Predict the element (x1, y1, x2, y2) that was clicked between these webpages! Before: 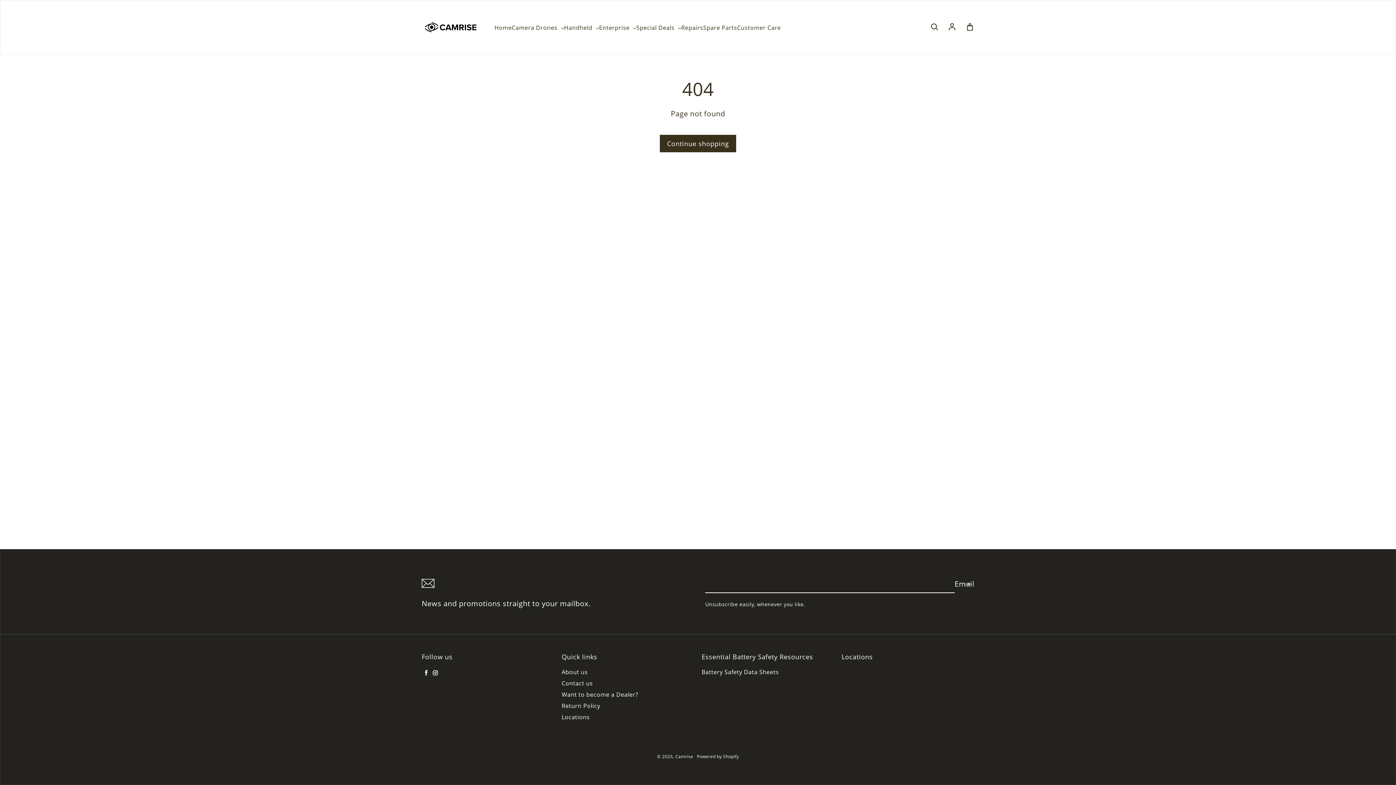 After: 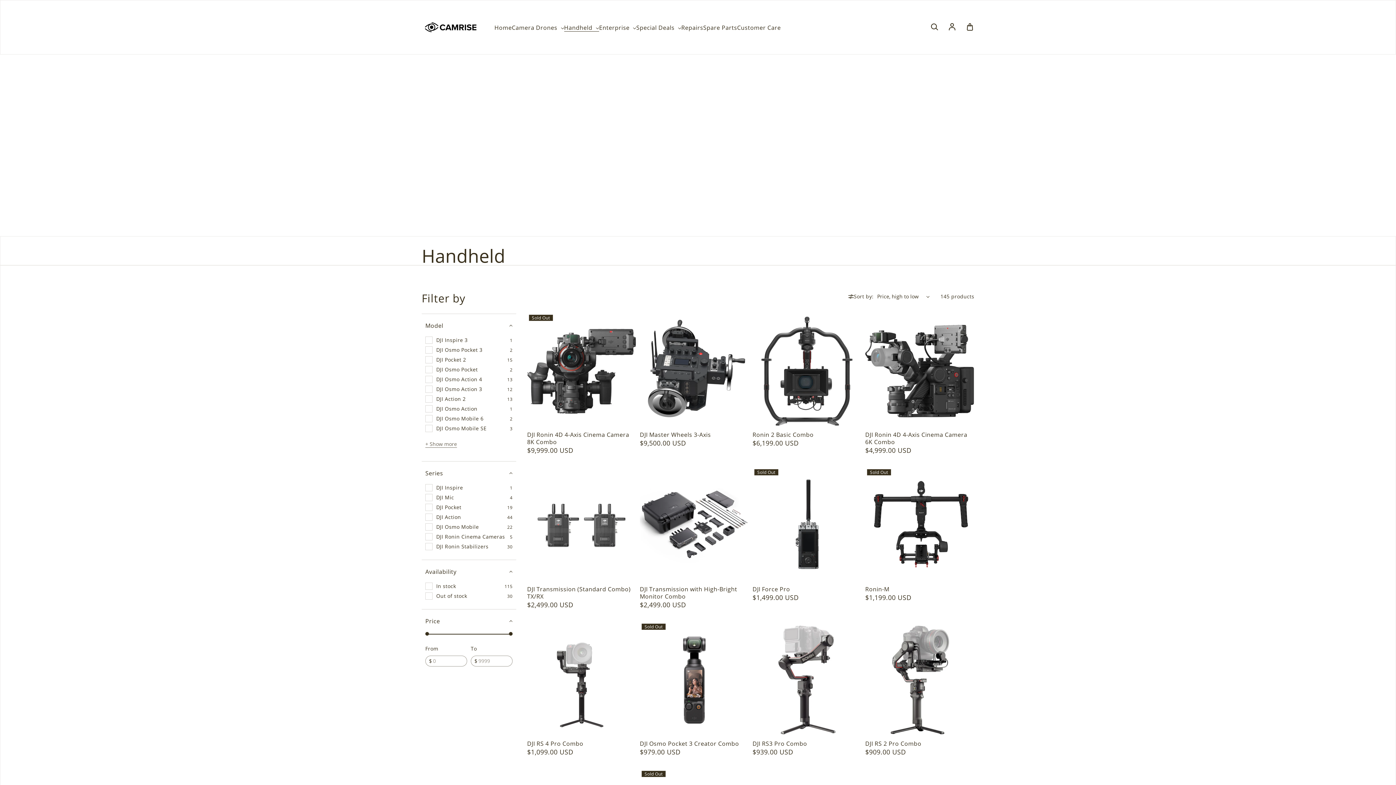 Action: bbox: (564, 24, 599, 31) label: Handheld 